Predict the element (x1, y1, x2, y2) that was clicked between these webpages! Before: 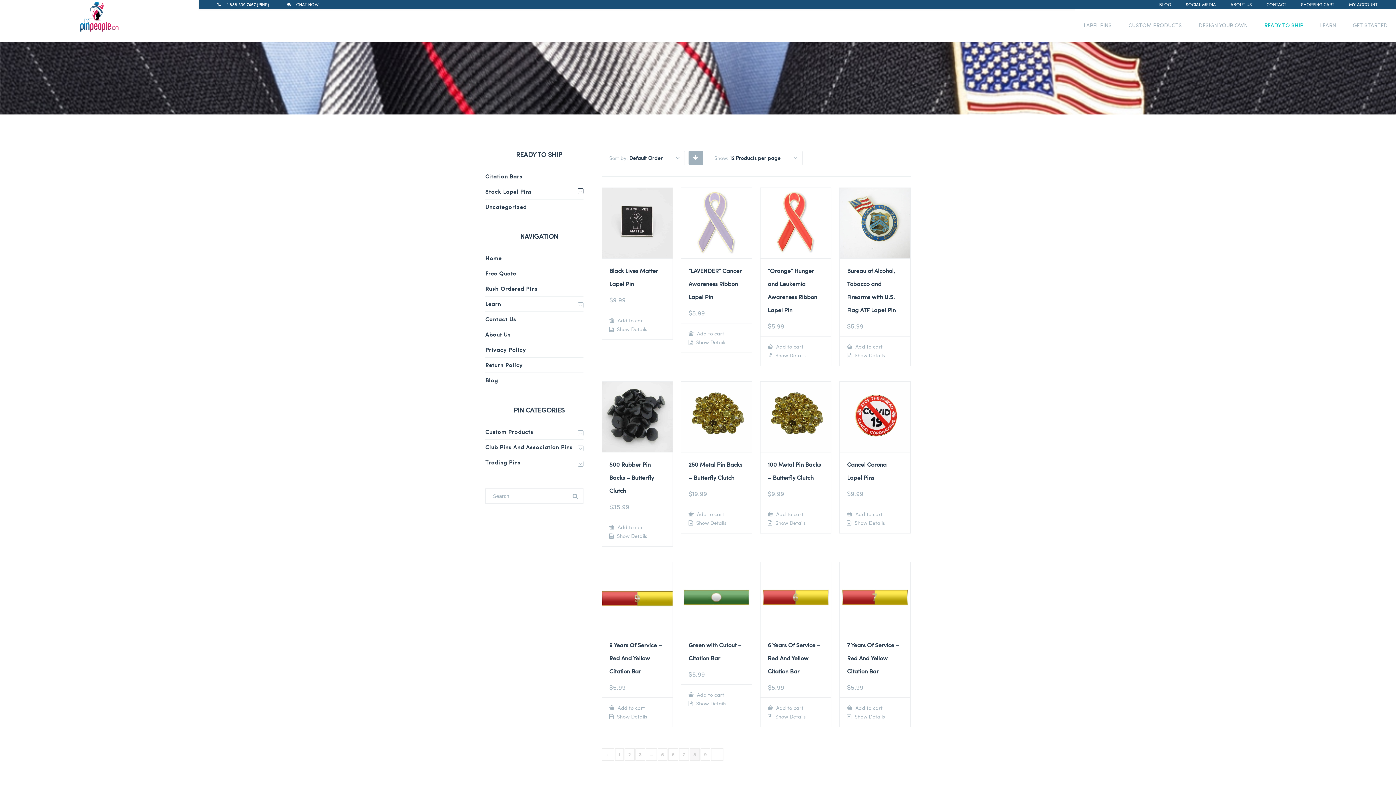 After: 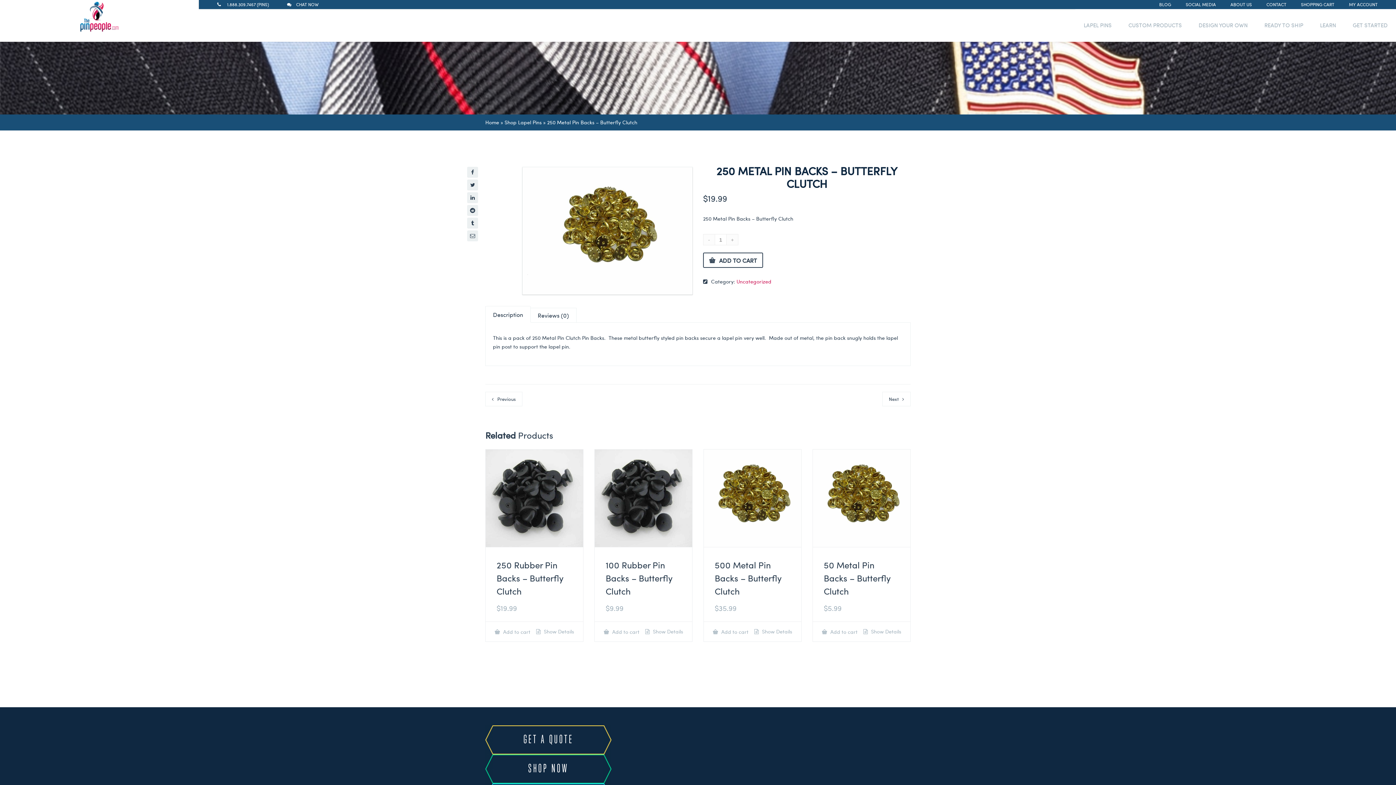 Action: label:  Show Details bbox: (688, 520, 744, 525)